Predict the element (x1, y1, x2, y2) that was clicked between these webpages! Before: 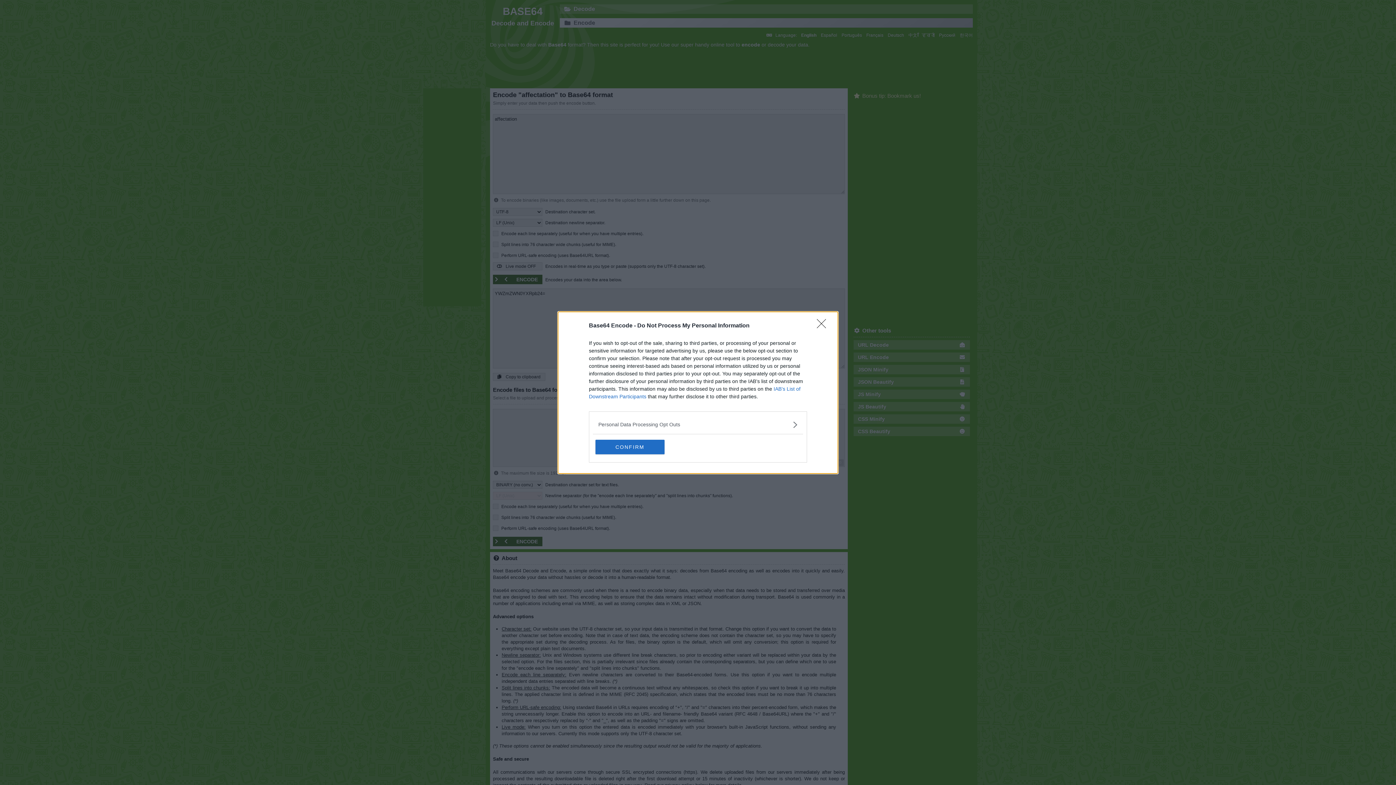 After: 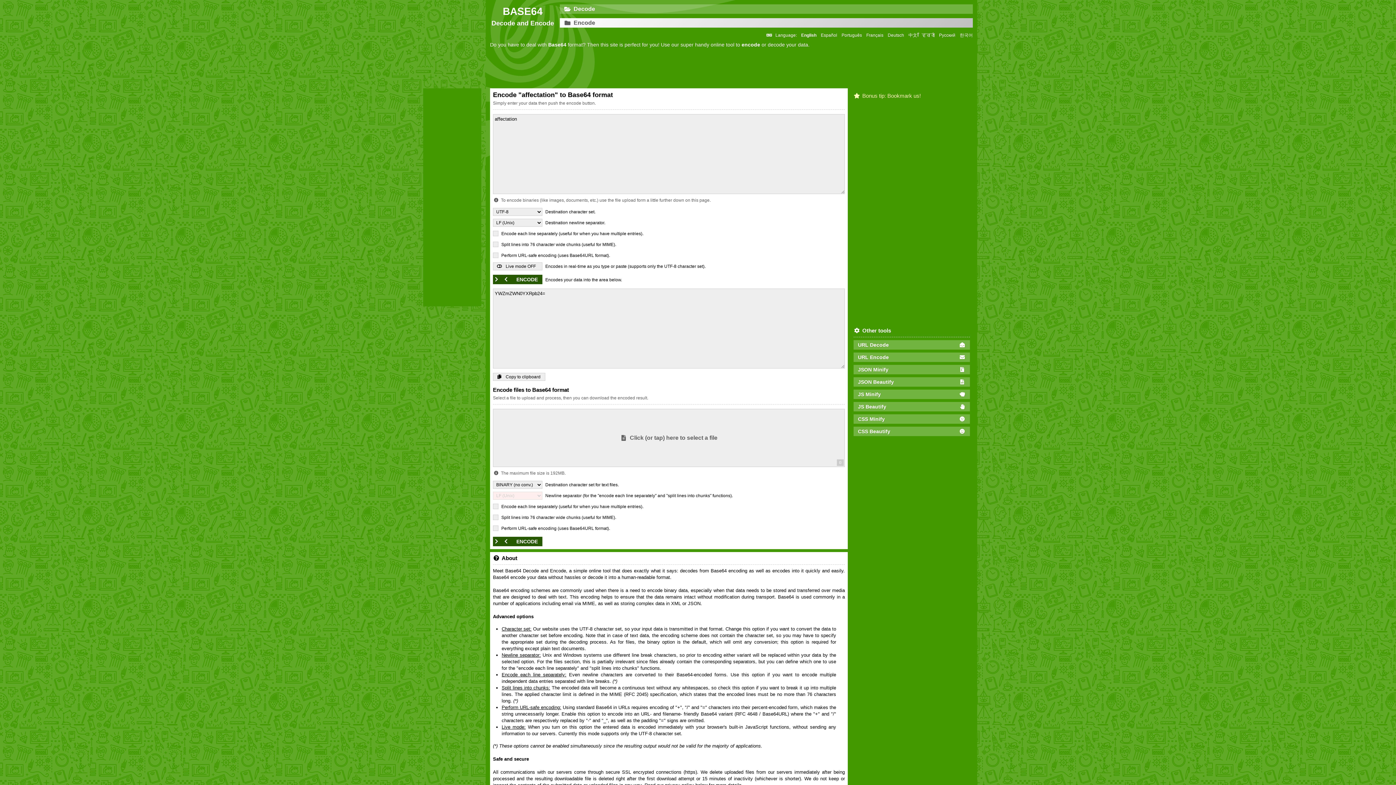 Action: bbox: (817, 319, 830, 332) label: Close